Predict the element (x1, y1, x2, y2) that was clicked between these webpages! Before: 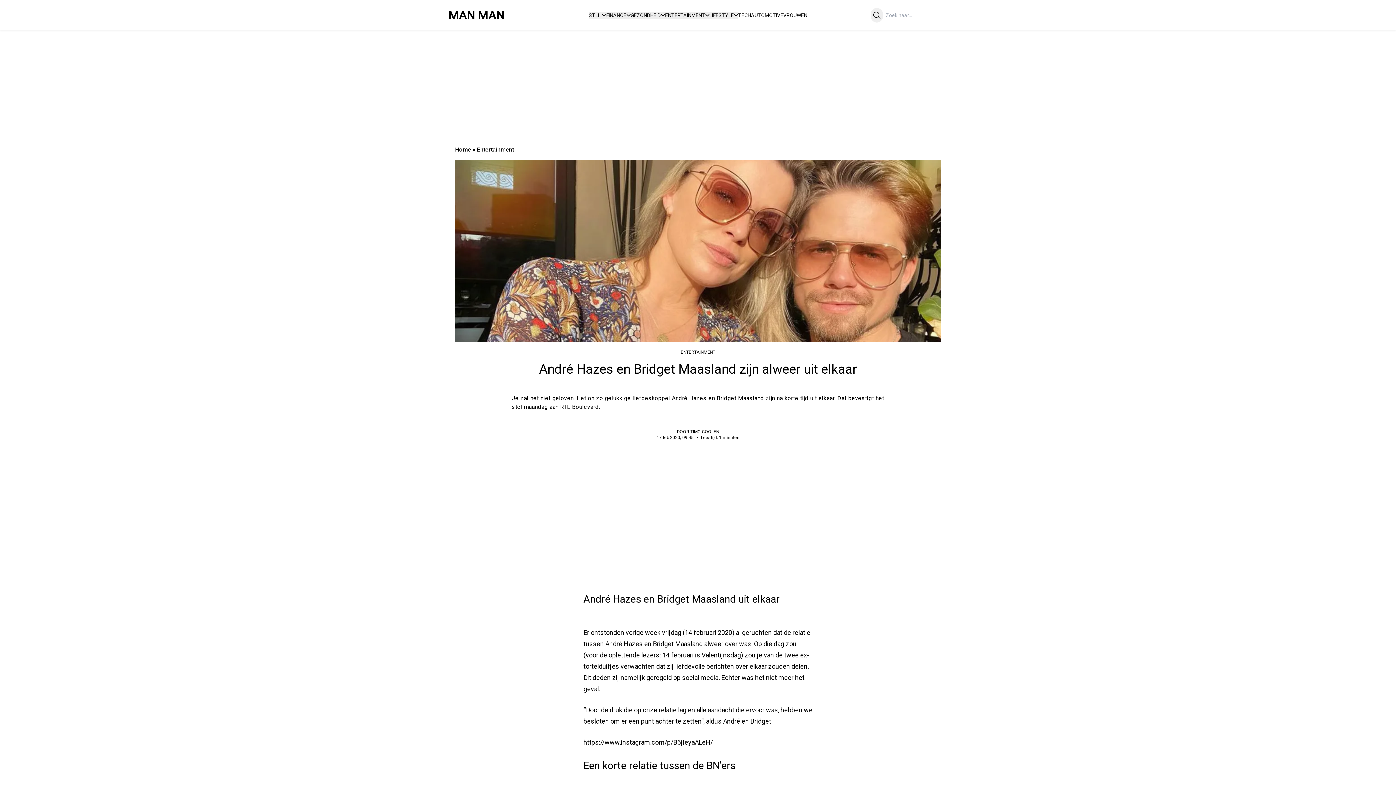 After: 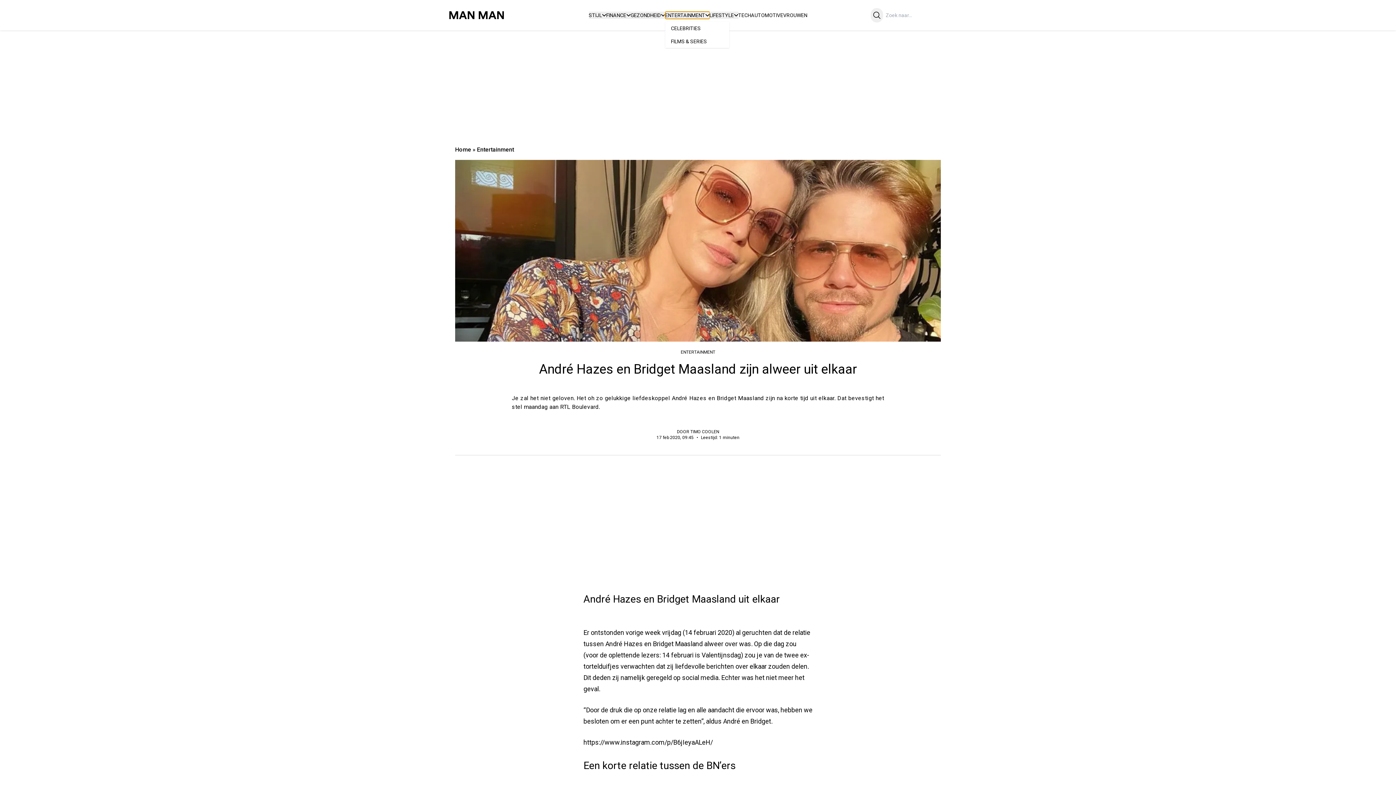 Action: bbox: (665, 11, 709, 18) label: ENTERTAINMENT